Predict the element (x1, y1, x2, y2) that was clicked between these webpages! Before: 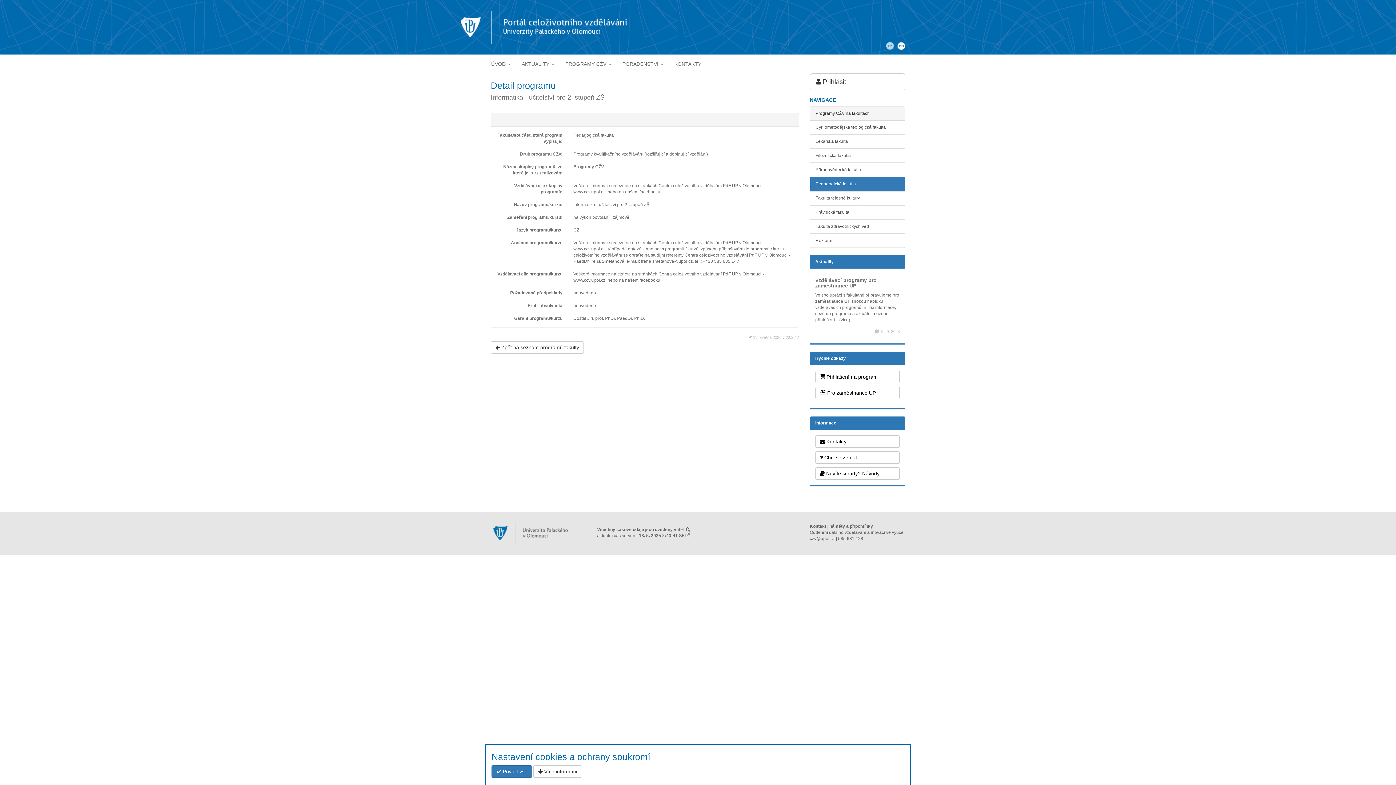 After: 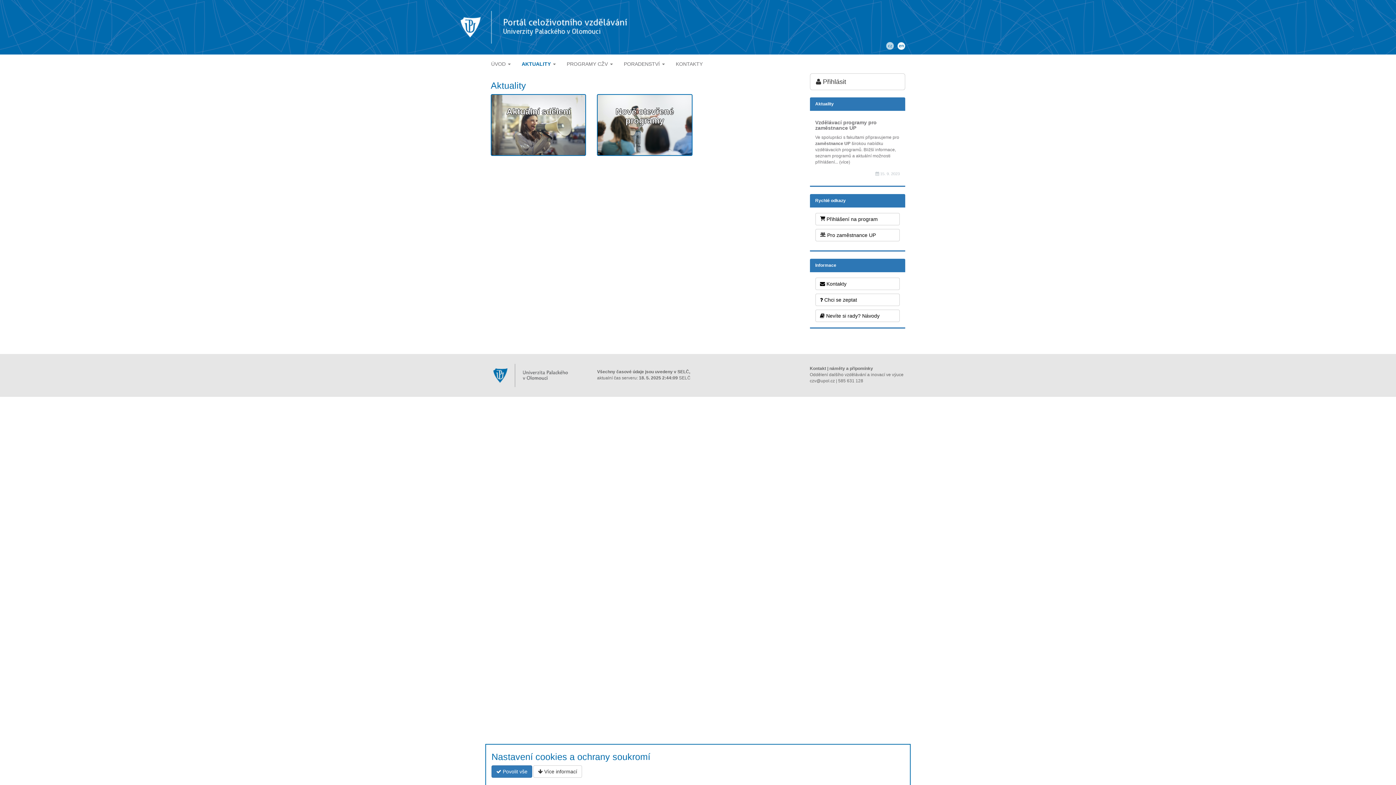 Action: bbox: (521, 54, 565, 73) label: AKTUALITY 